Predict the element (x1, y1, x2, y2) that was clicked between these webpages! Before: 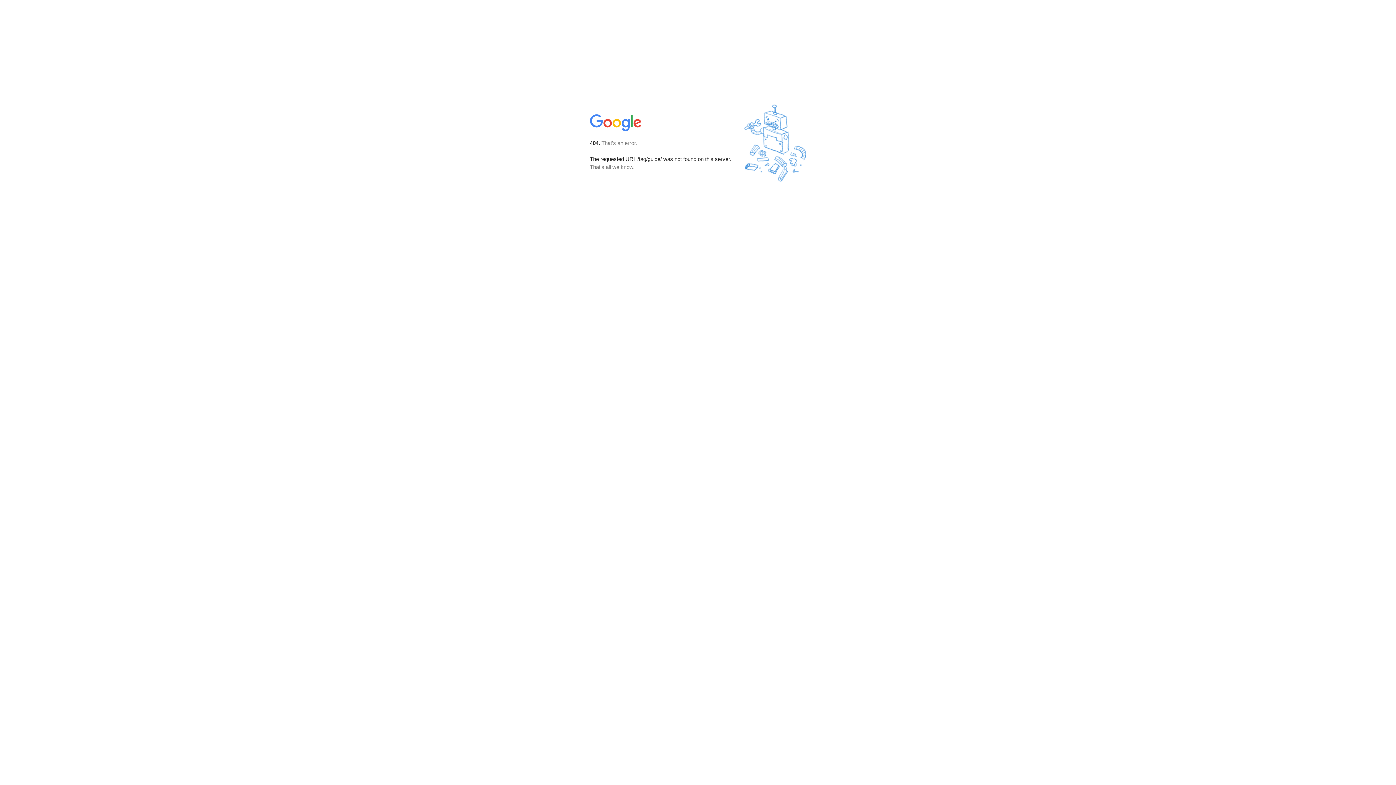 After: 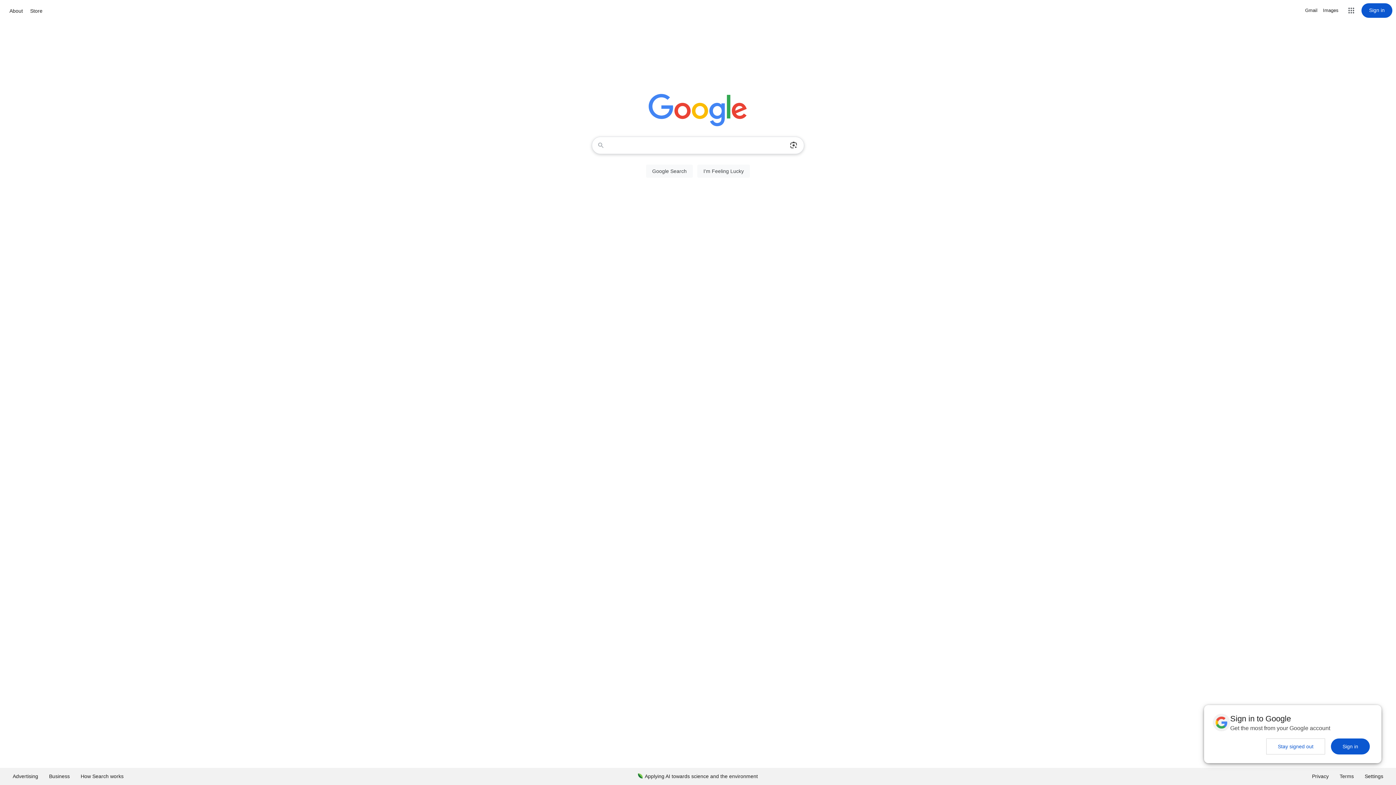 Action: bbox: (590, 127, 642, 134)